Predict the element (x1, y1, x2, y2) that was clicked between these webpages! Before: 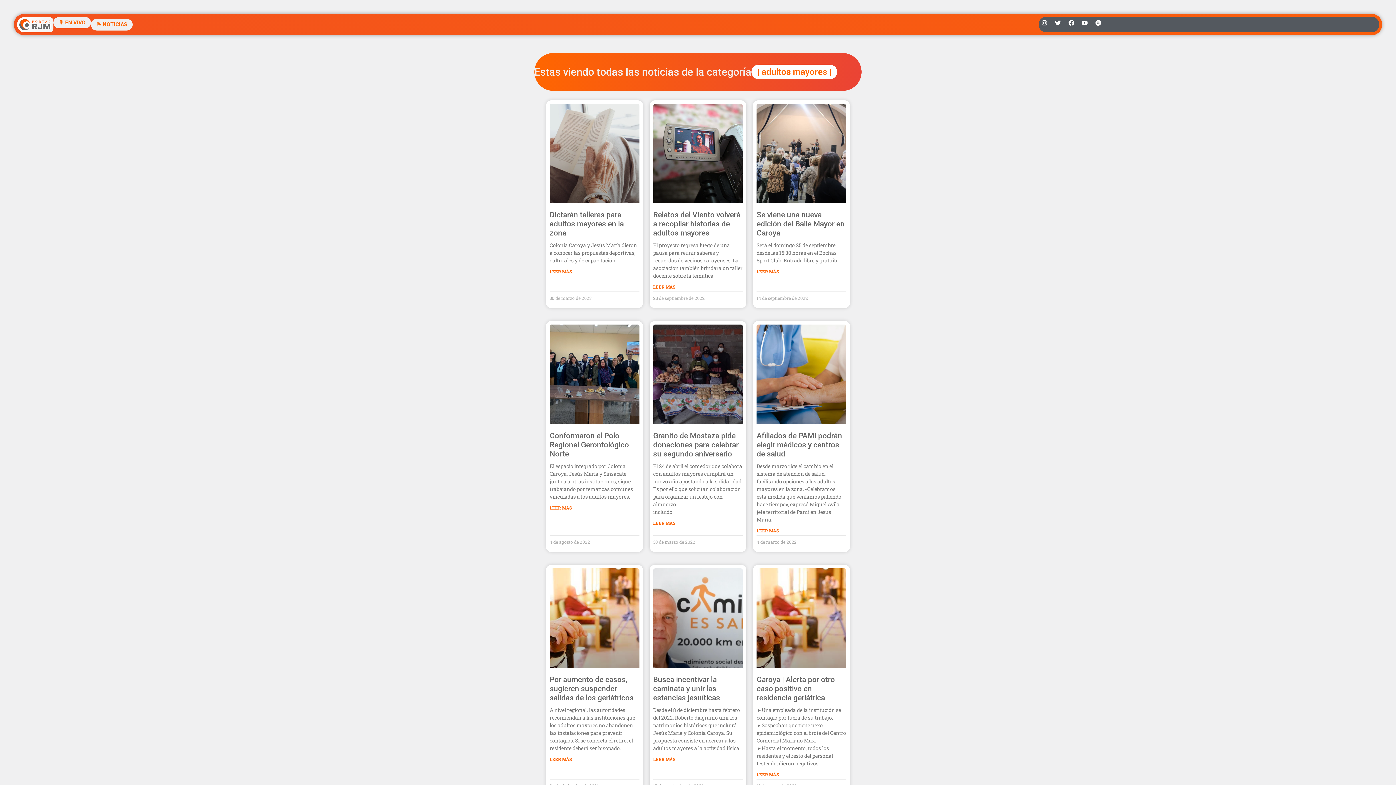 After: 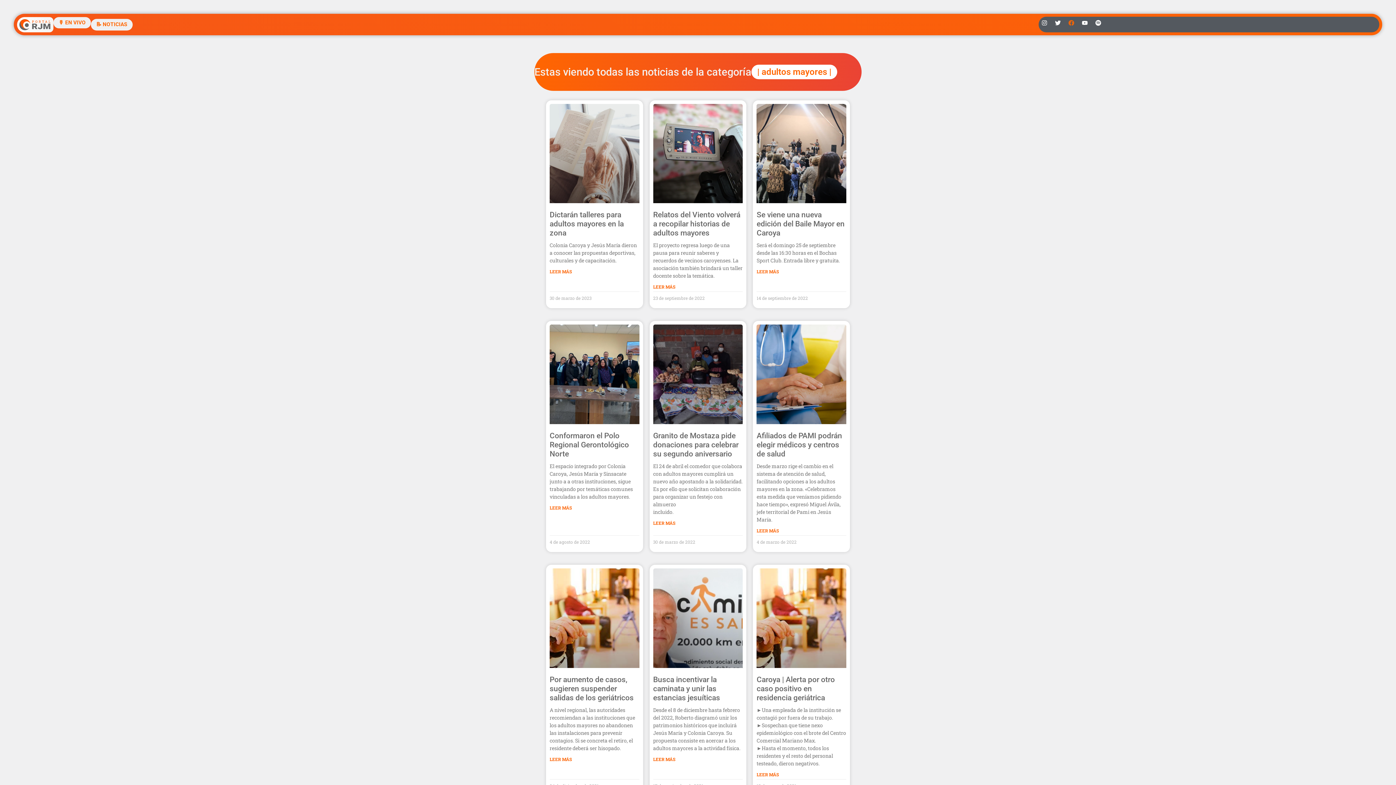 Action: bbox: (1065, 17, 1077, 28) label: Facebook